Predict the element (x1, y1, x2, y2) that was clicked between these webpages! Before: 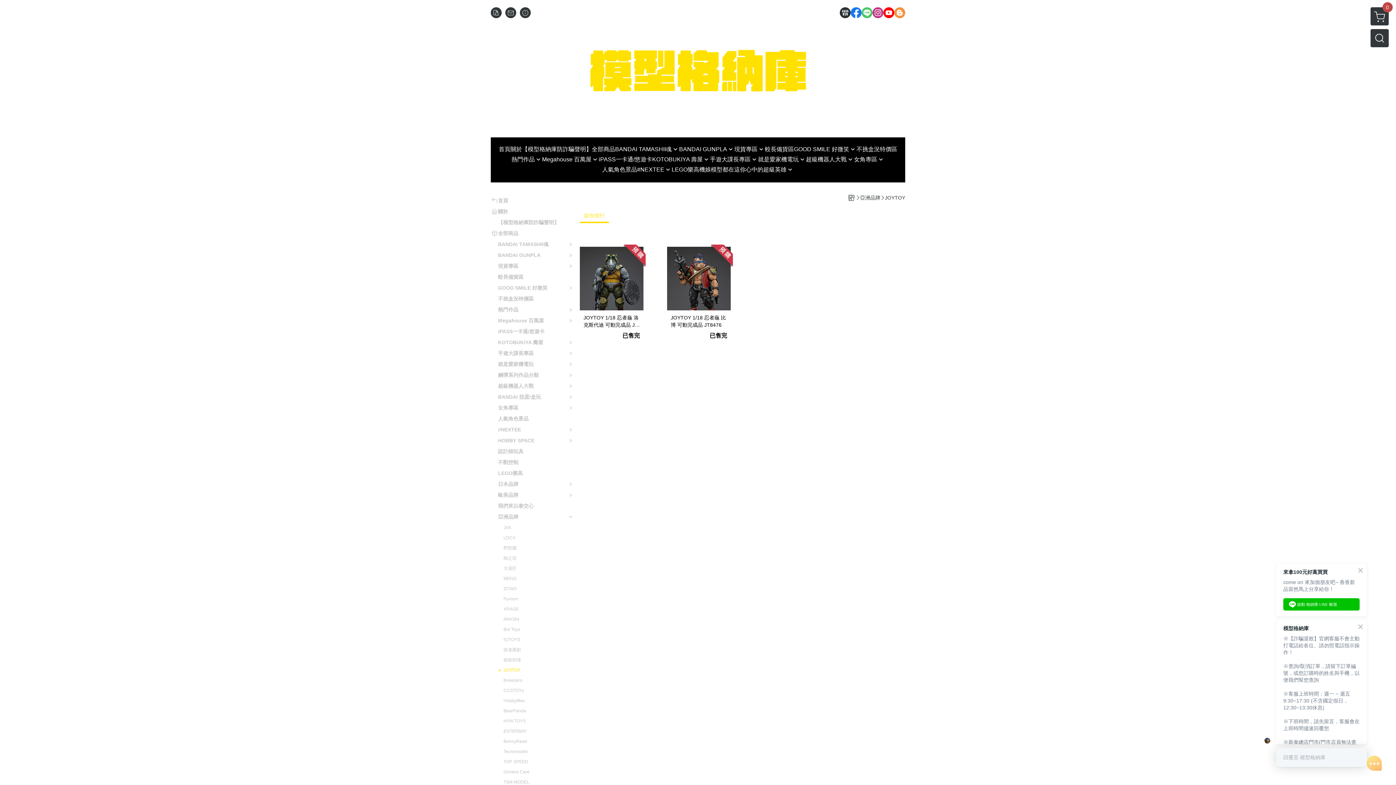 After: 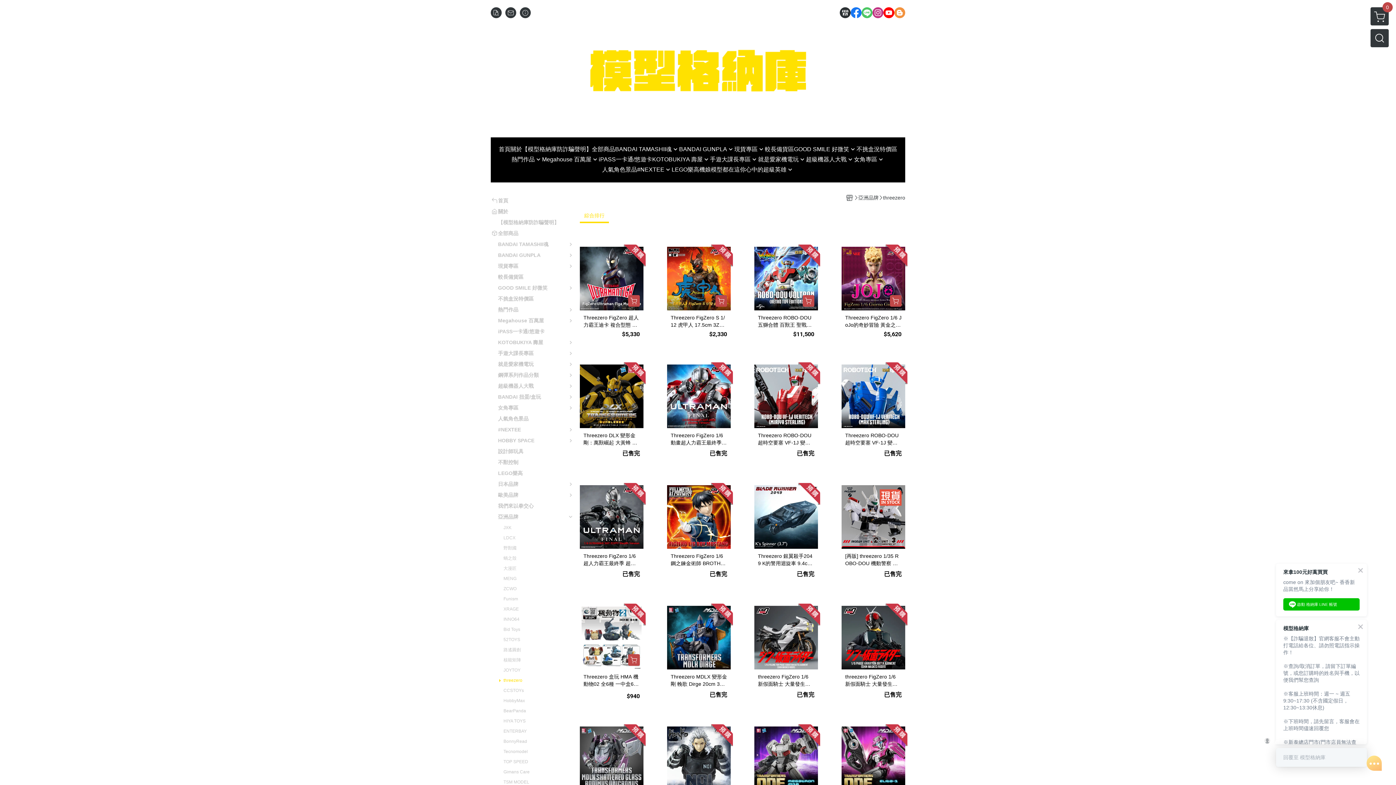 Action: bbox: (503, 677, 574, 684) label: threezero